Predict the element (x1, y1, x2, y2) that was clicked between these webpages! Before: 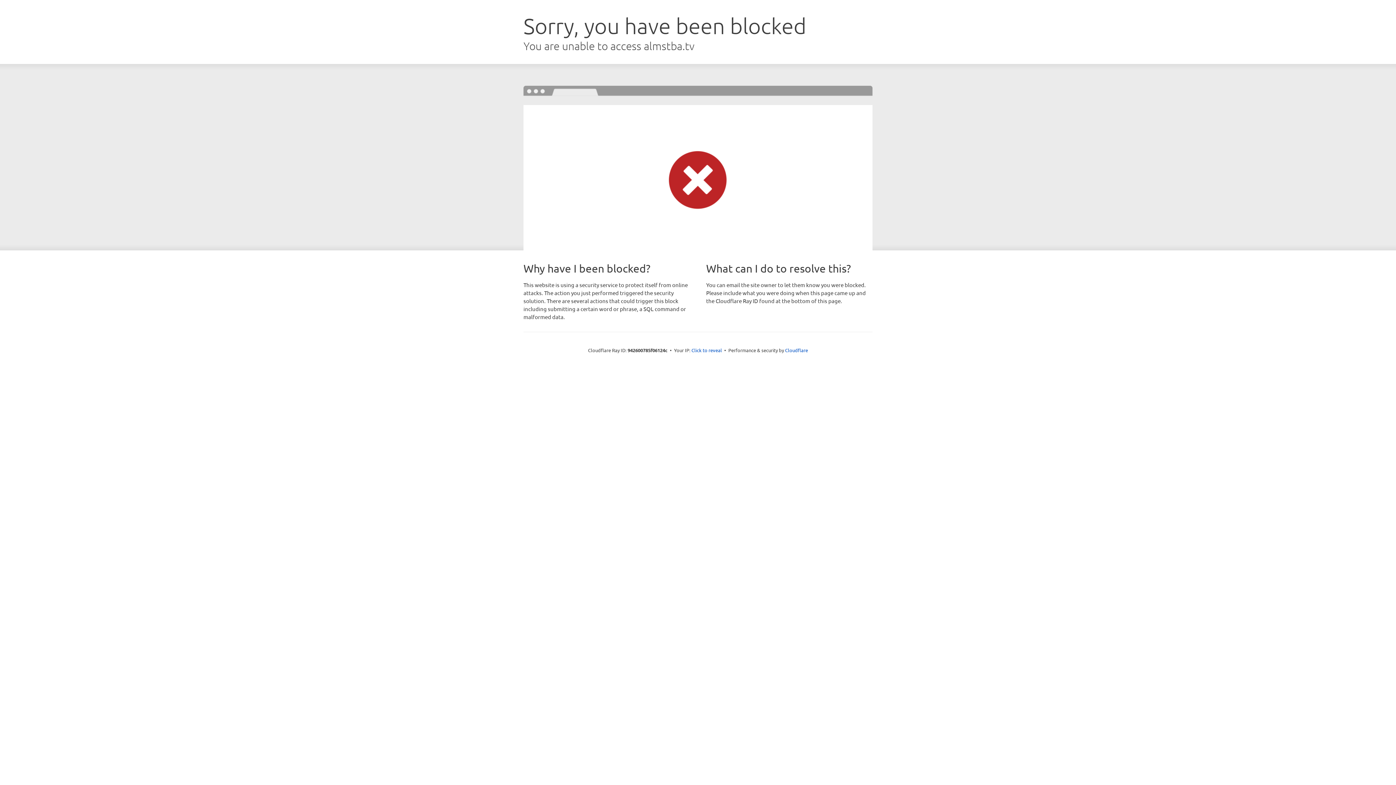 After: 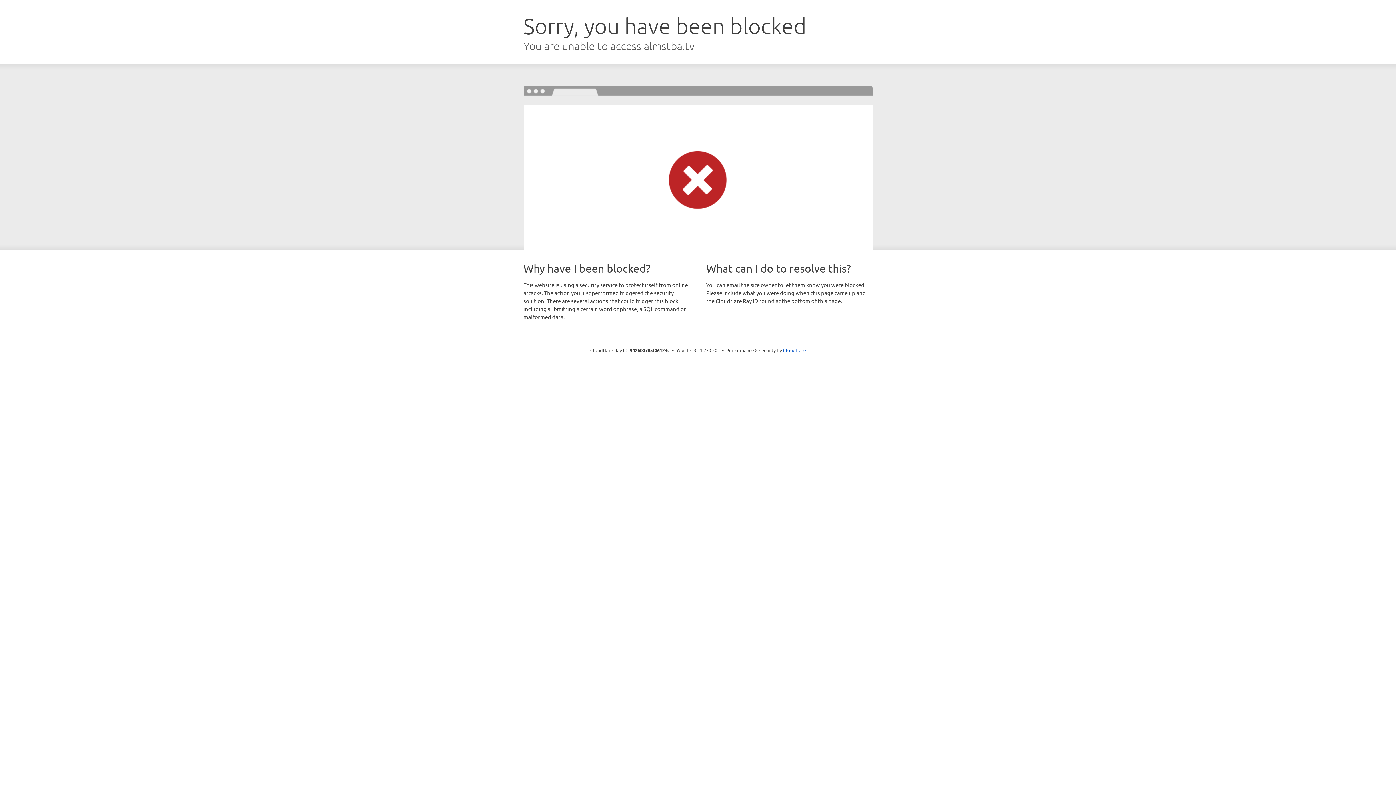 Action: bbox: (691, 346, 722, 353) label: Click to reveal